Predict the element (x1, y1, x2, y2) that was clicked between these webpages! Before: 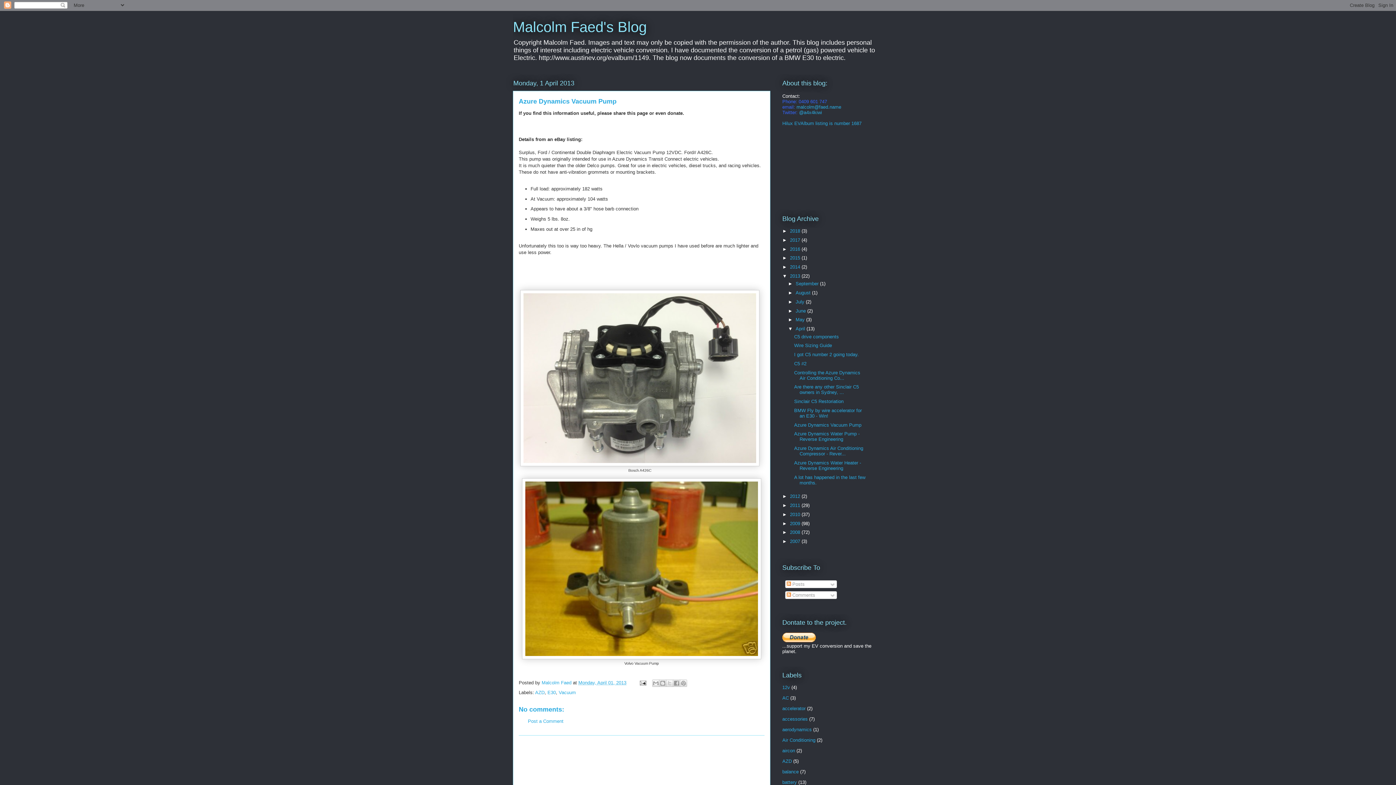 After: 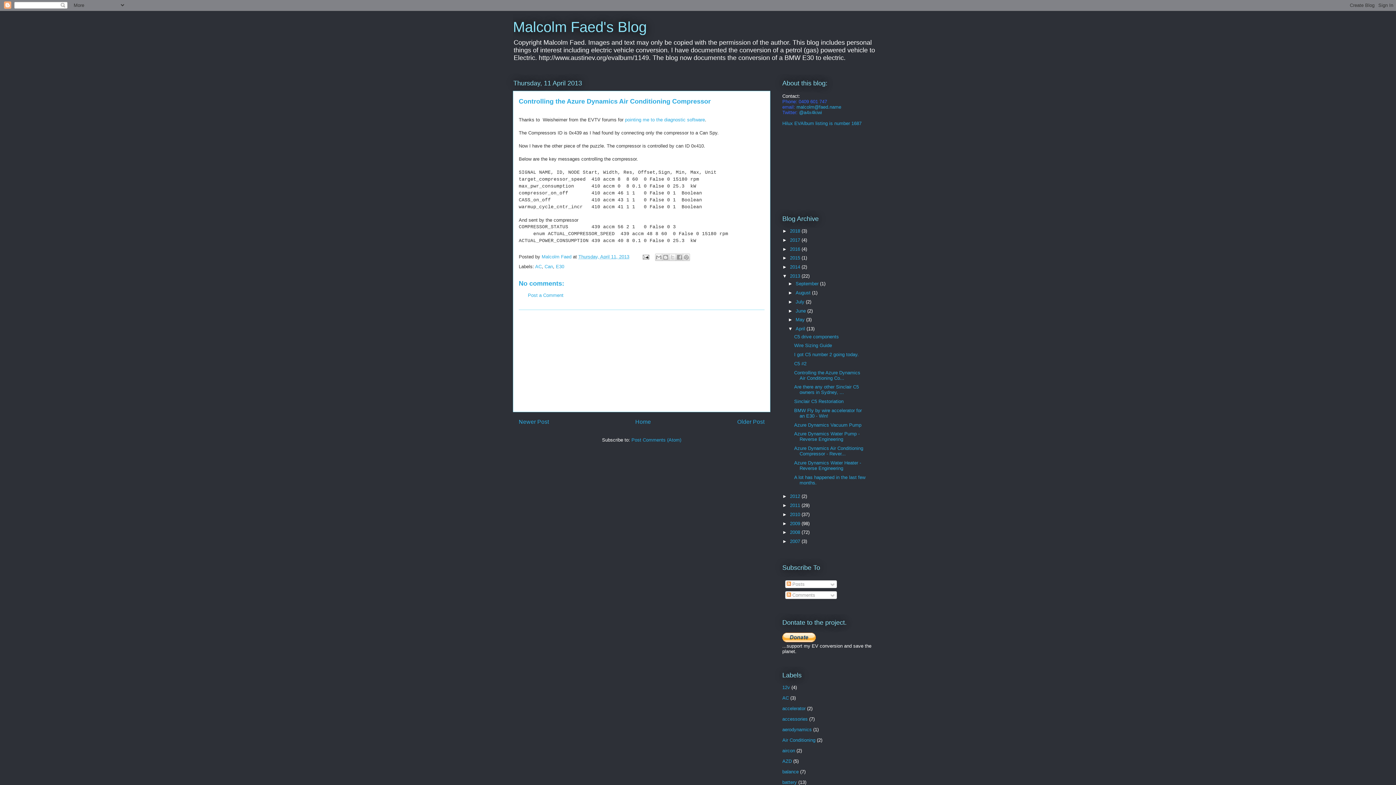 Action: label: Controlling the Azure Dynamics Air Conditioning Co... bbox: (794, 370, 860, 380)